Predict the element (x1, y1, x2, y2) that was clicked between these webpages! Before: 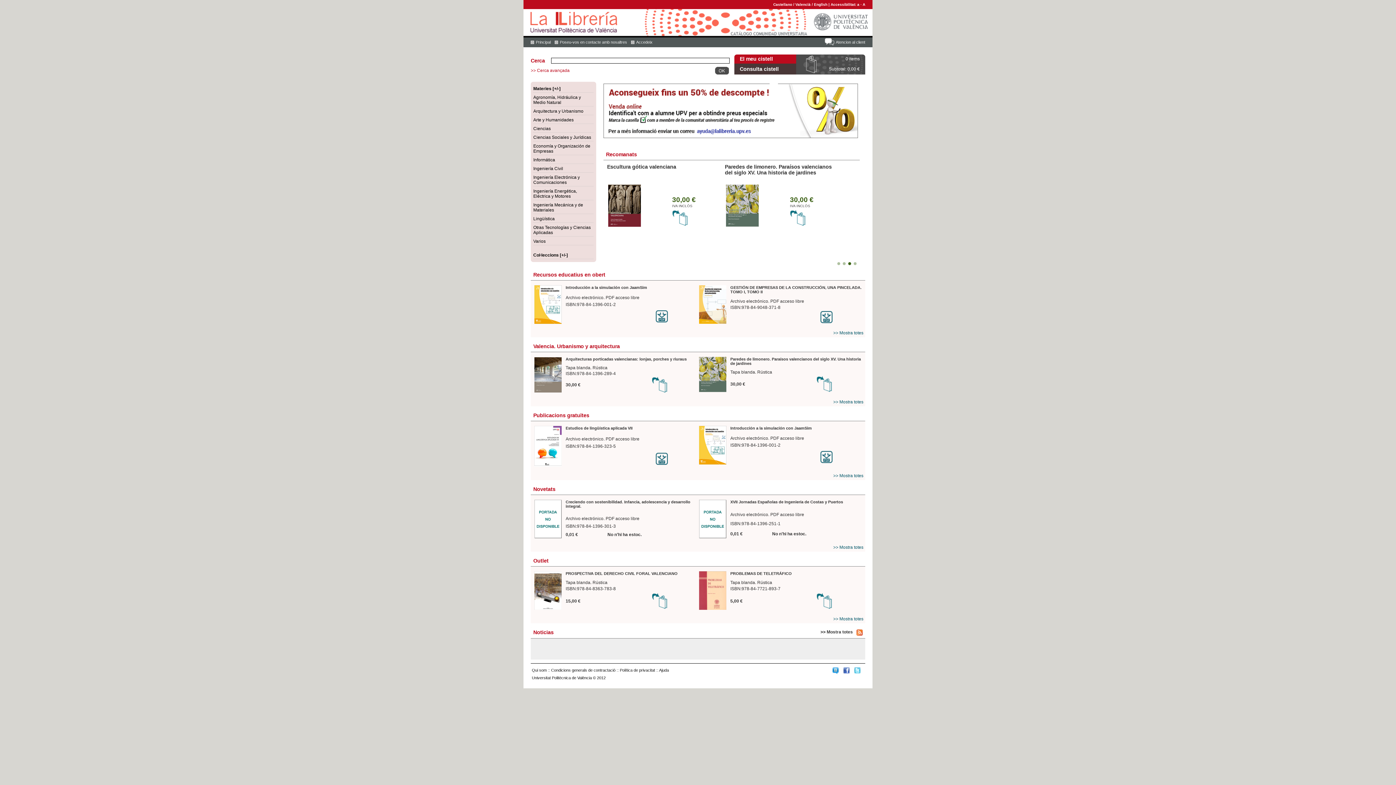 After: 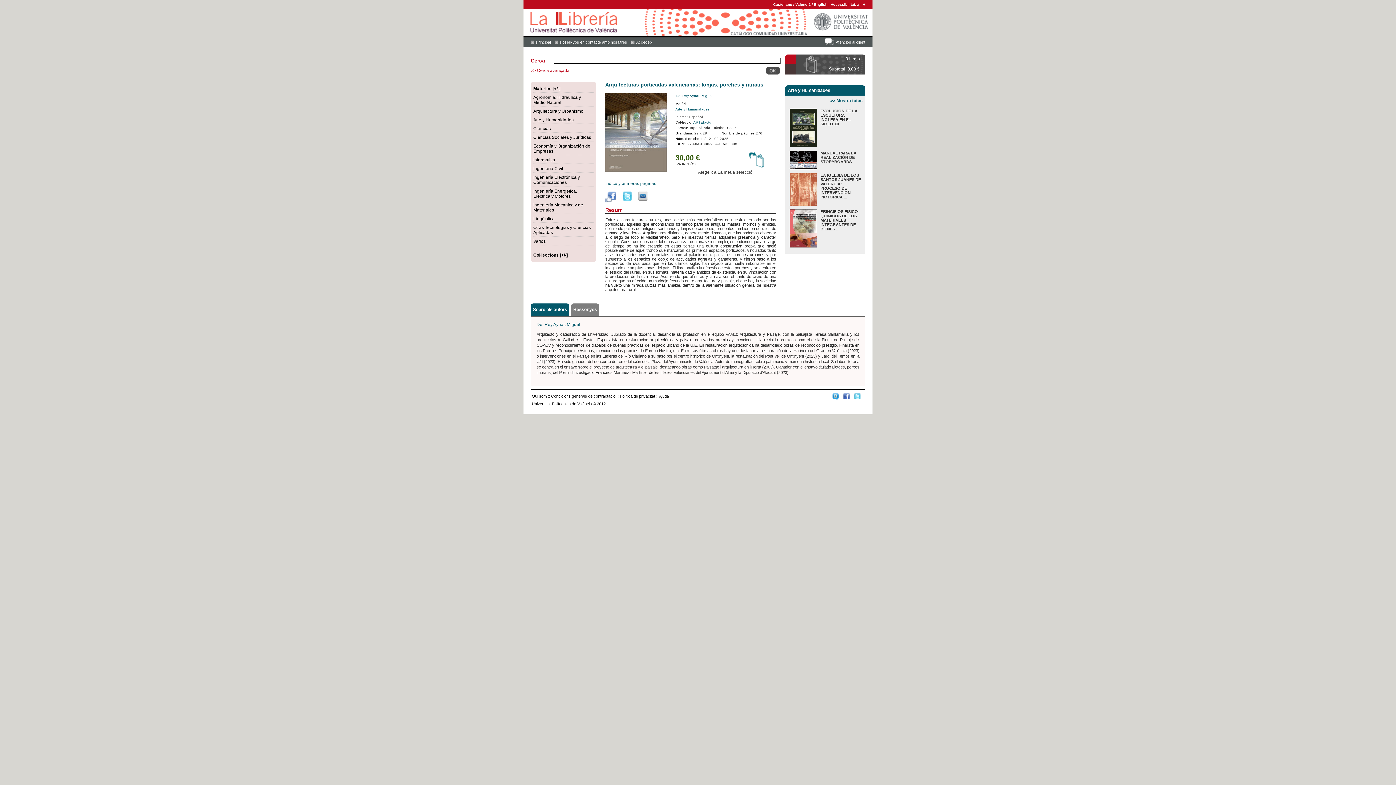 Action: label: Arquitecturas porticadas valencianas: lonjas, porches y riuraus bbox: (565, 357, 686, 361)